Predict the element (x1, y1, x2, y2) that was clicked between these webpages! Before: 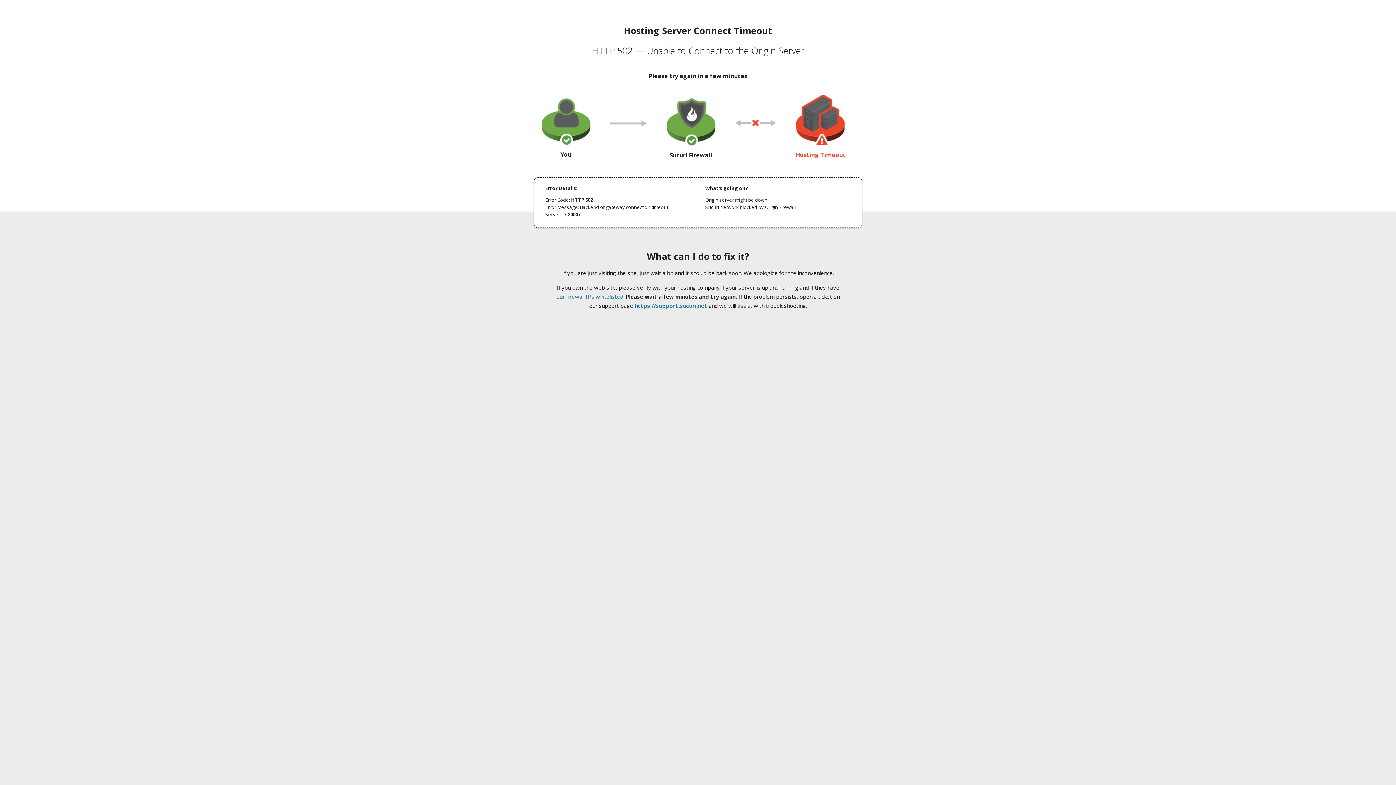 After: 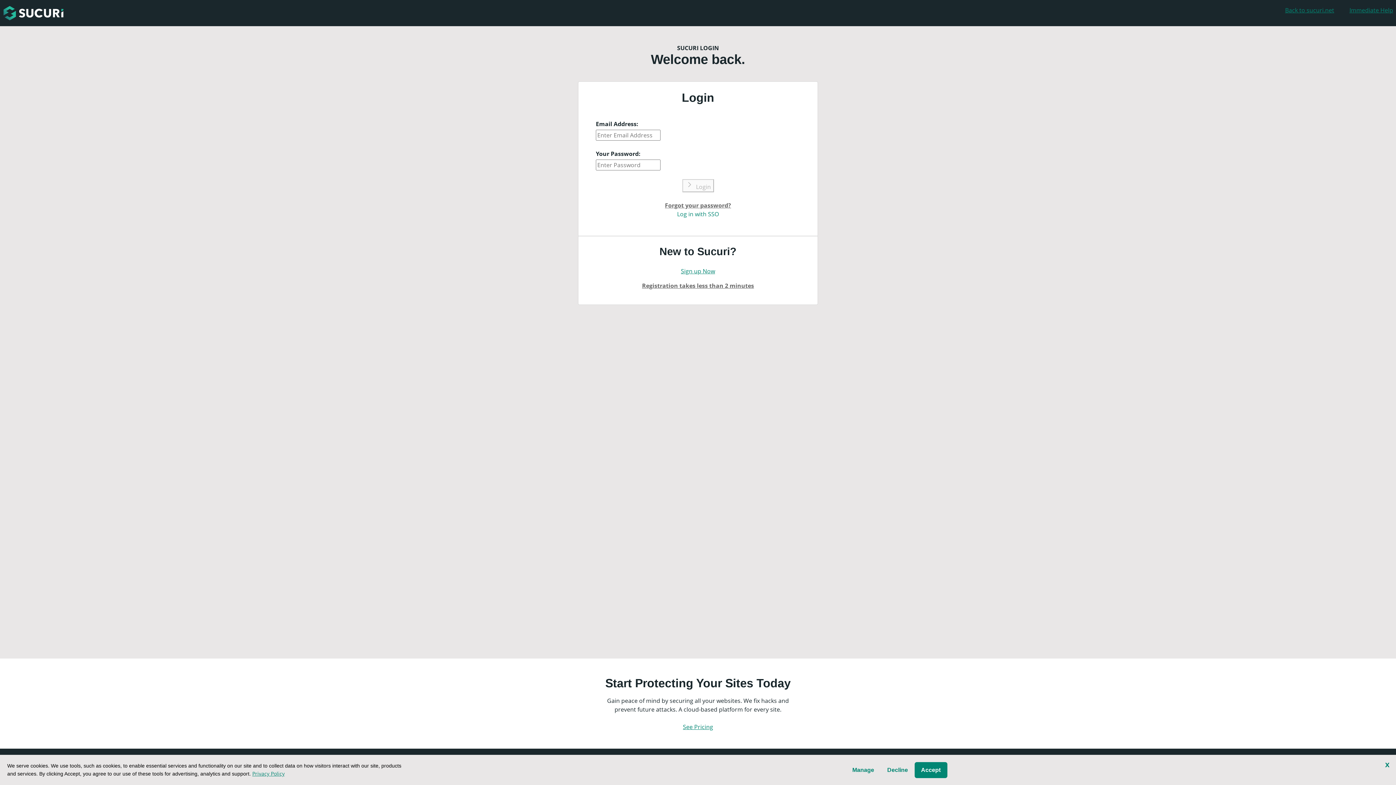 Action: label: https://support.sucuri.net bbox: (634, 302, 707, 309)